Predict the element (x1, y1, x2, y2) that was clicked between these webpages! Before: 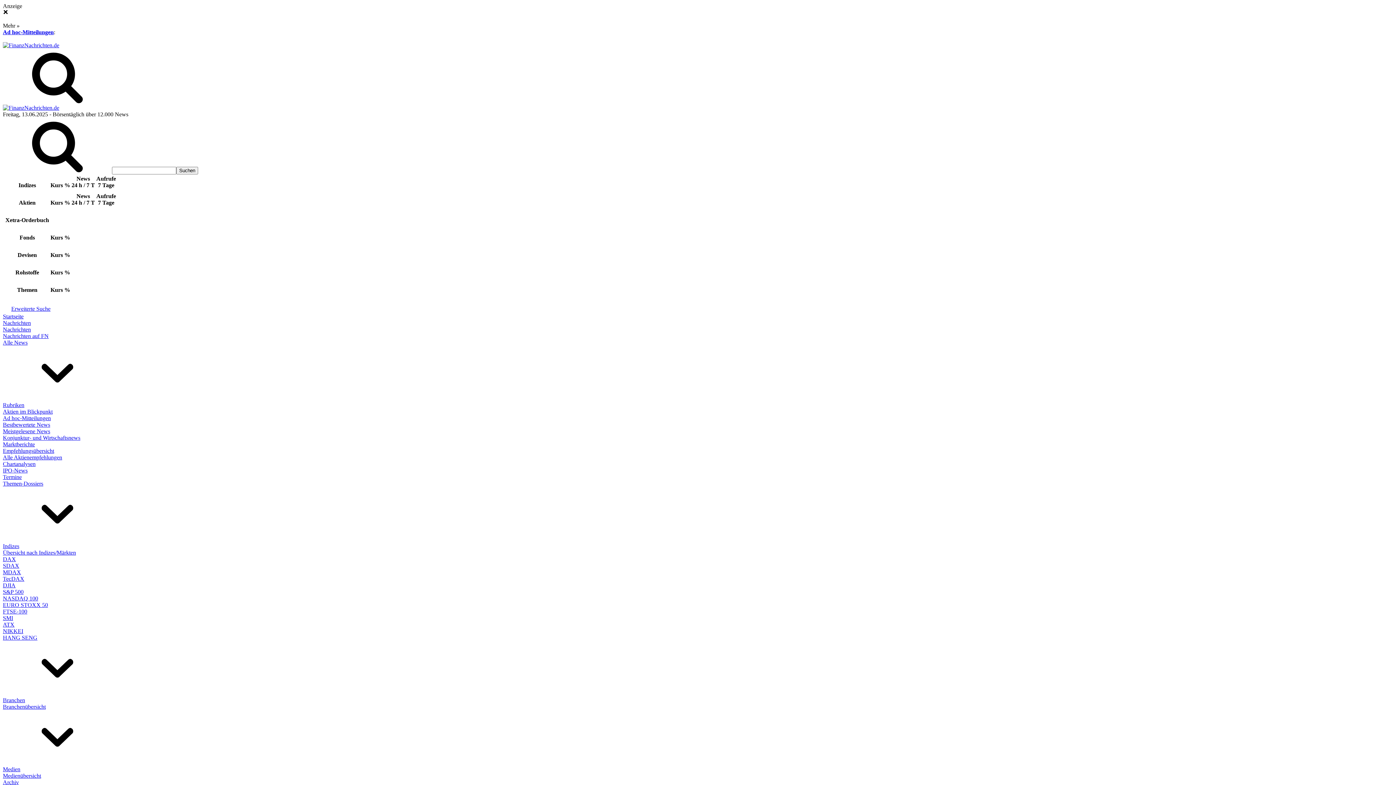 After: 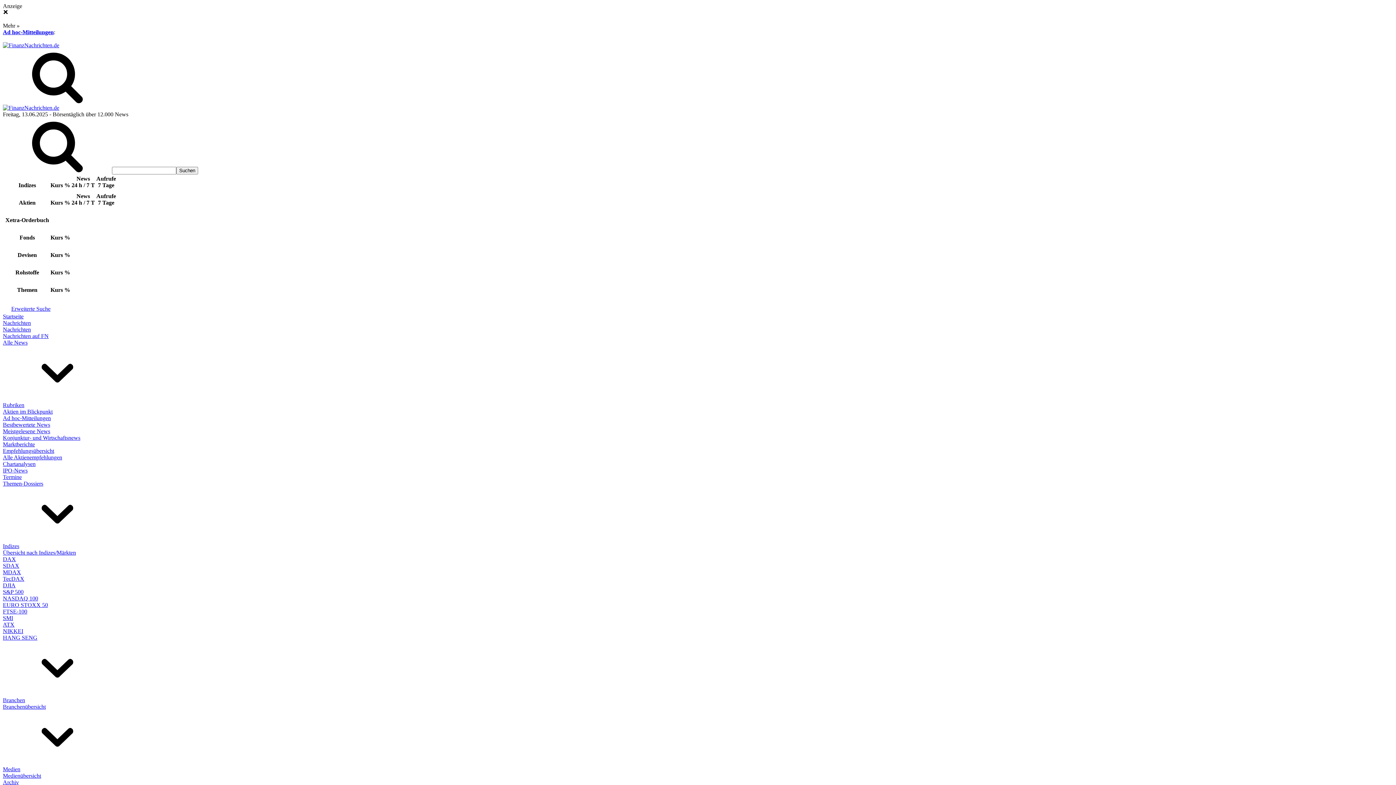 Action: label: HANG SENG bbox: (2, 634, 37, 641)